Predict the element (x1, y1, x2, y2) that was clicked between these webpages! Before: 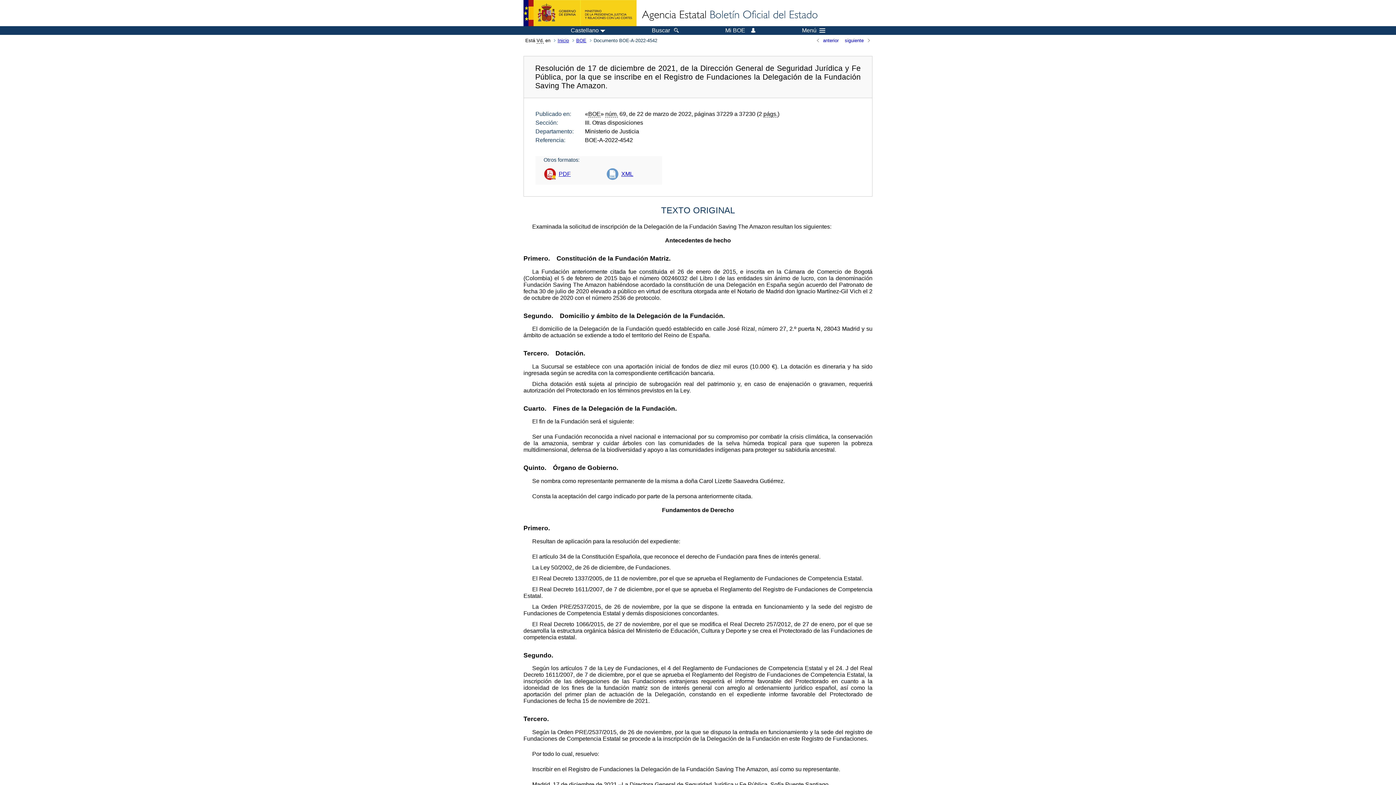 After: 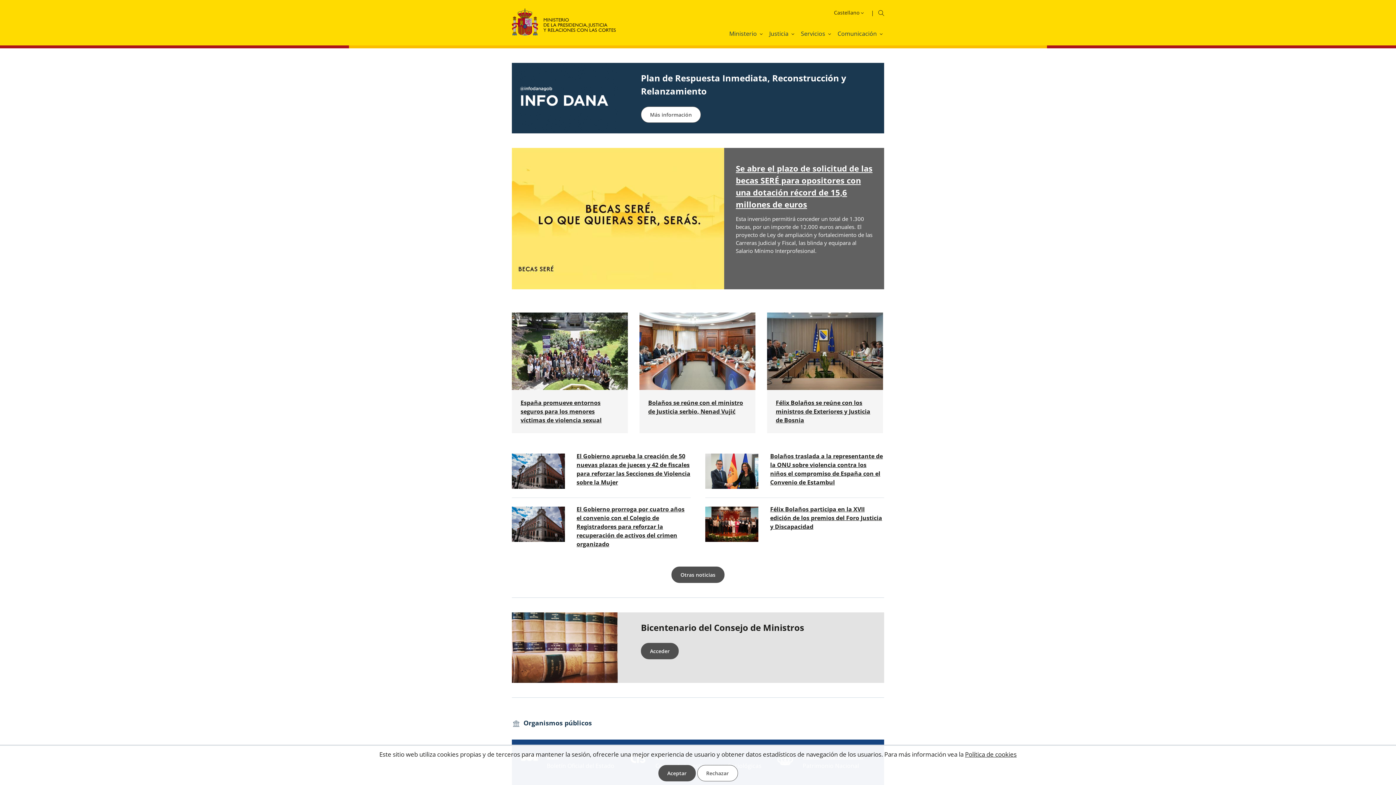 Action: bbox: (523, 0, 636, 26)